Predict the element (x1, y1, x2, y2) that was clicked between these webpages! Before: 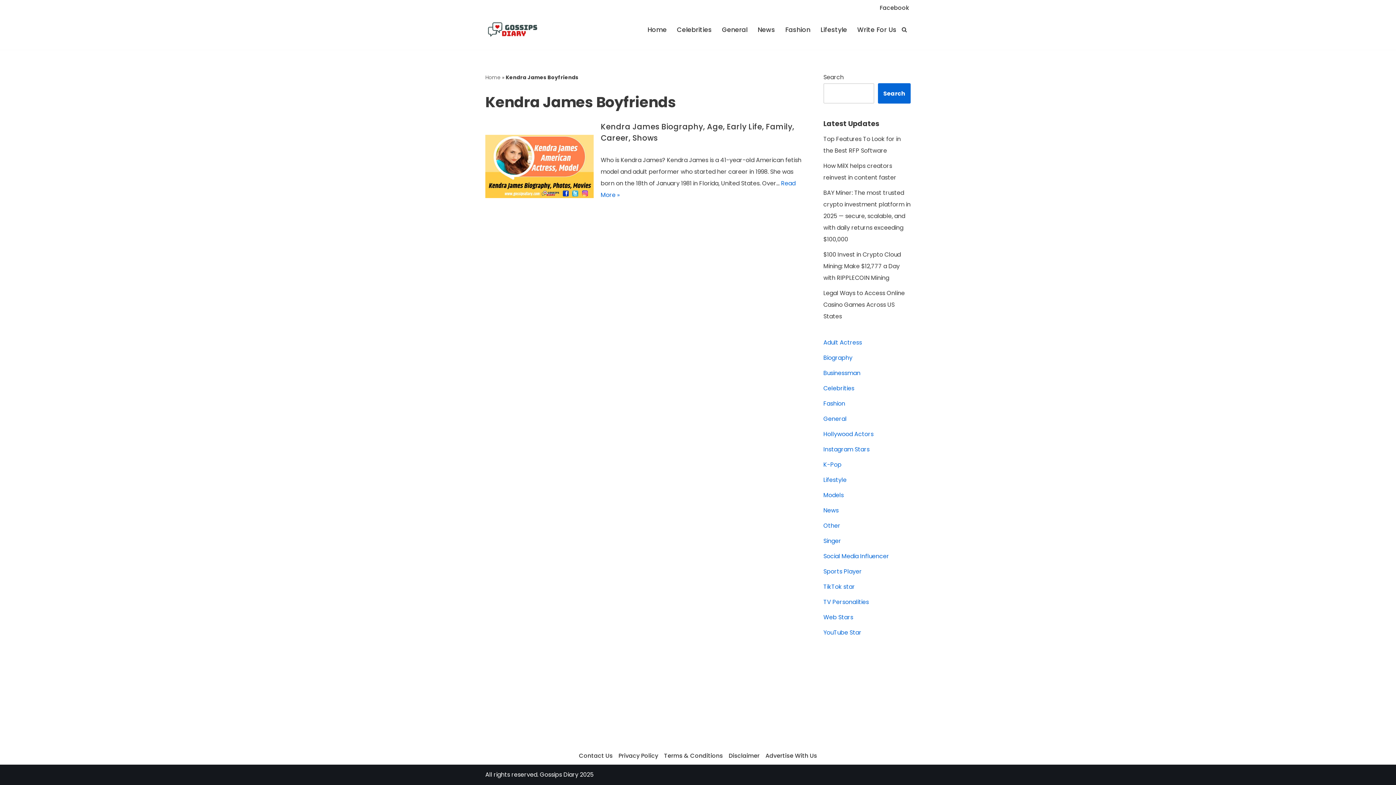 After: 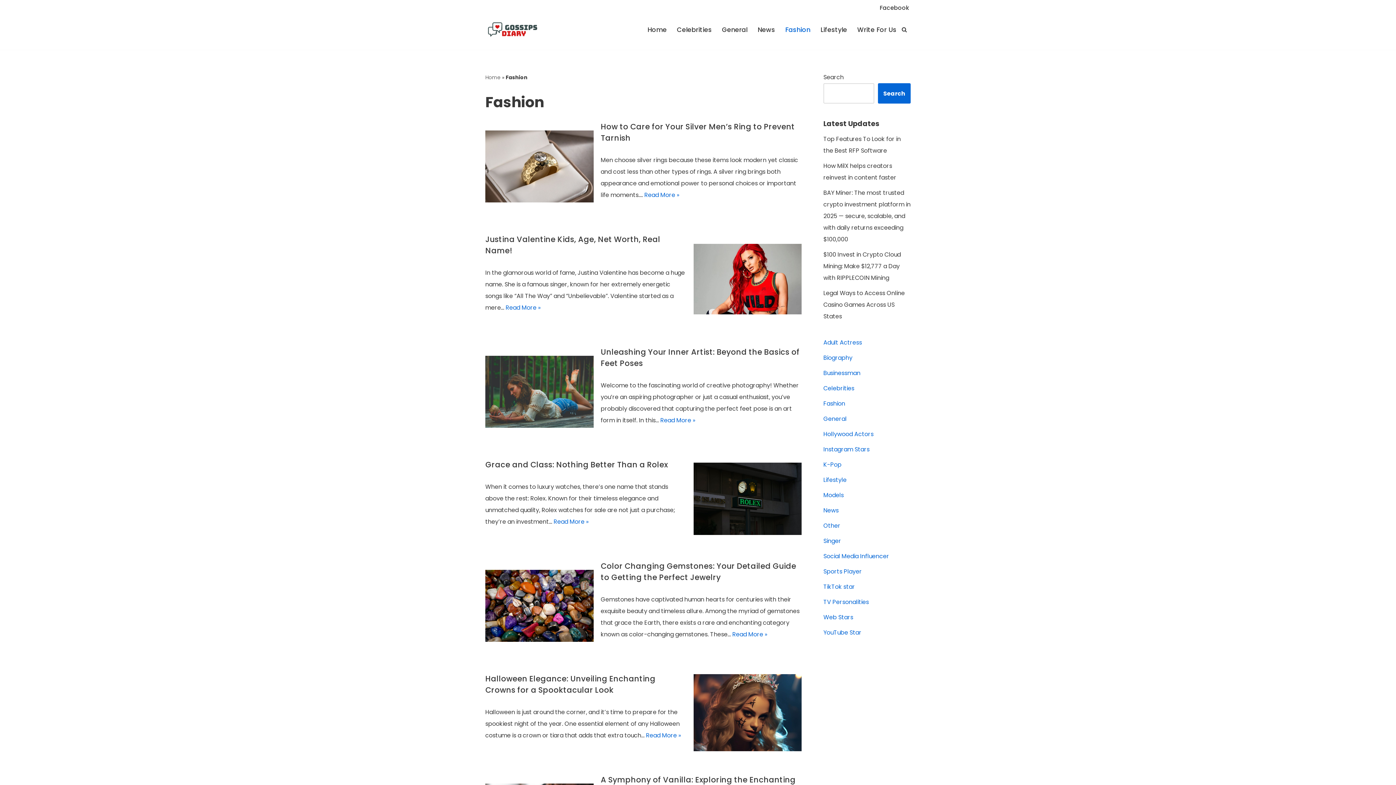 Action: bbox: (785, 24, 810, 34) label: Fashion